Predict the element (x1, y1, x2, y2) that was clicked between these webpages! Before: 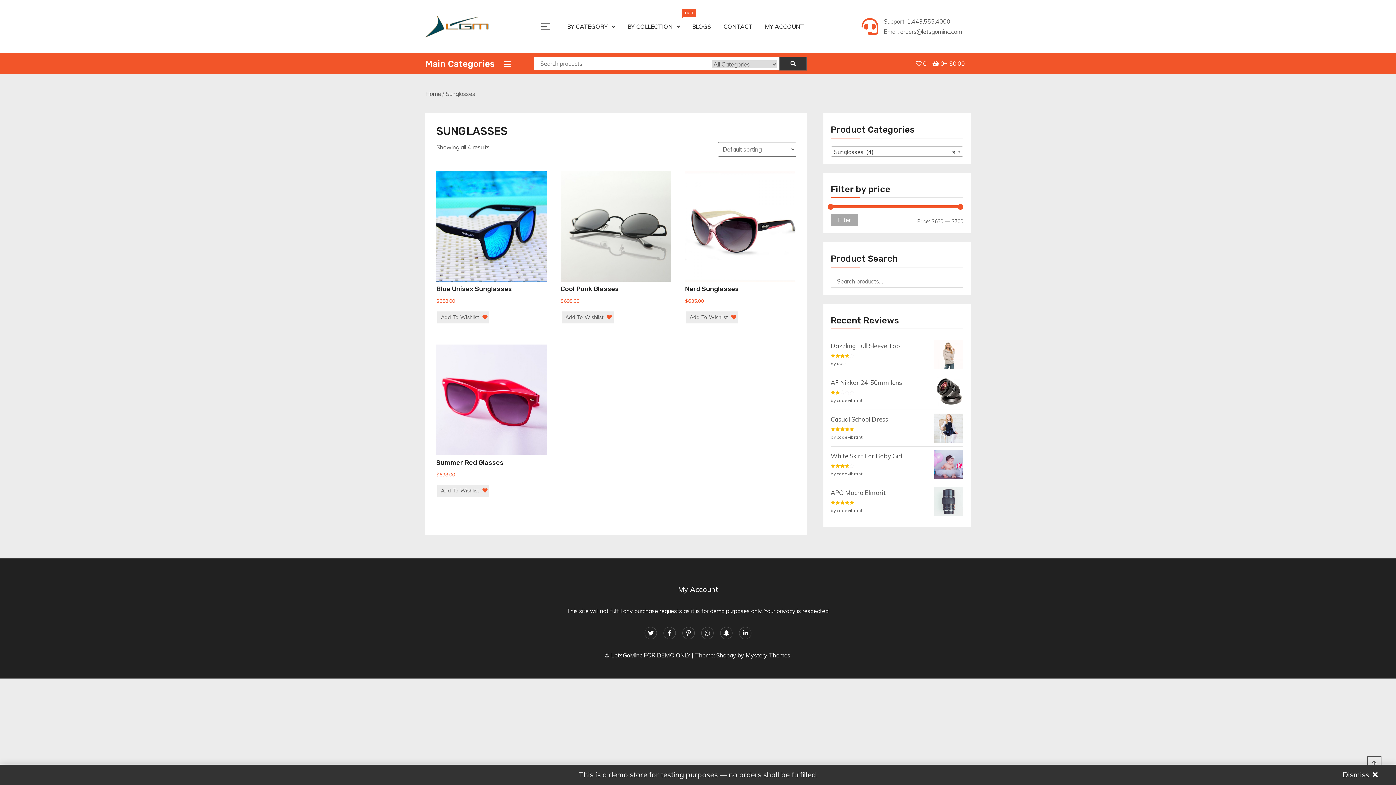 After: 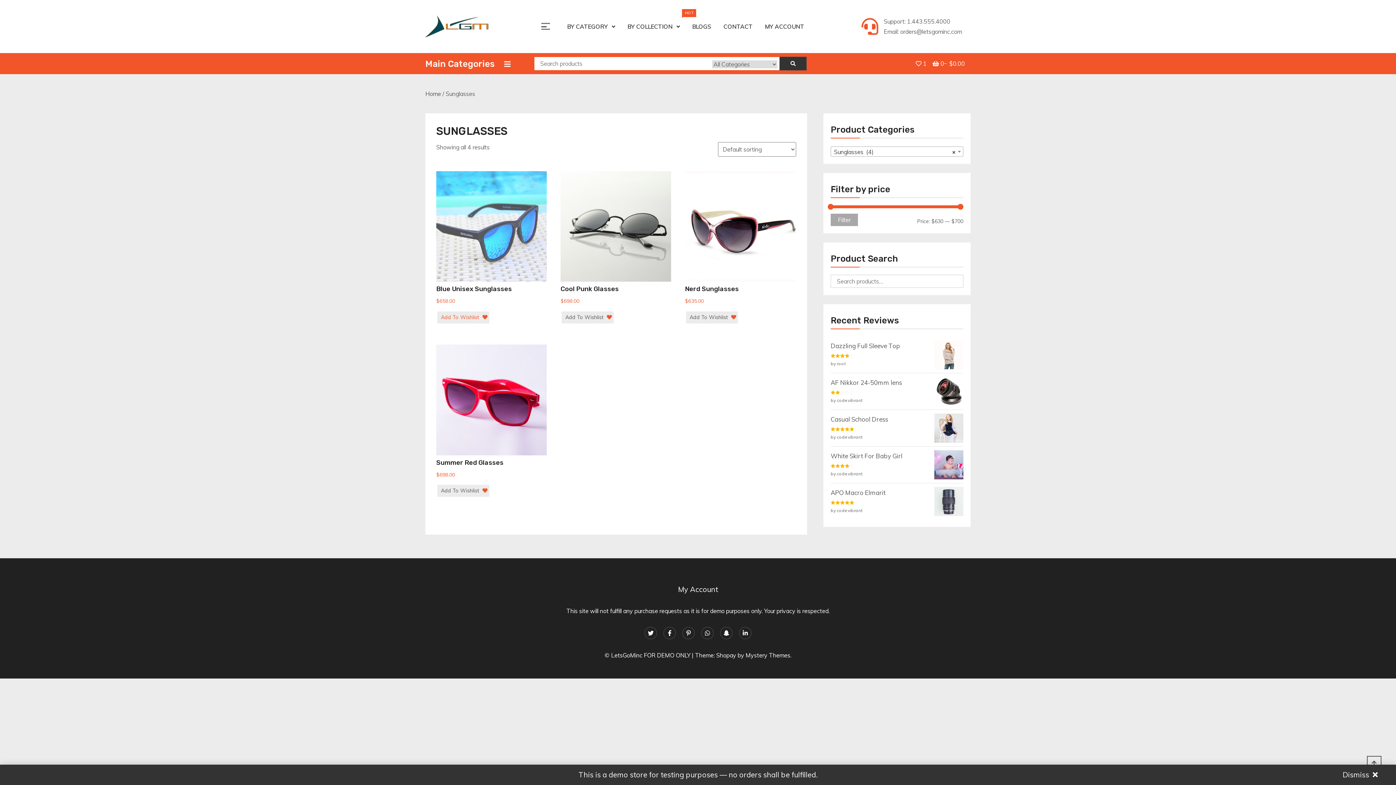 Action: label: Add To Wishlist bbox: (437, 311, 489, 323)